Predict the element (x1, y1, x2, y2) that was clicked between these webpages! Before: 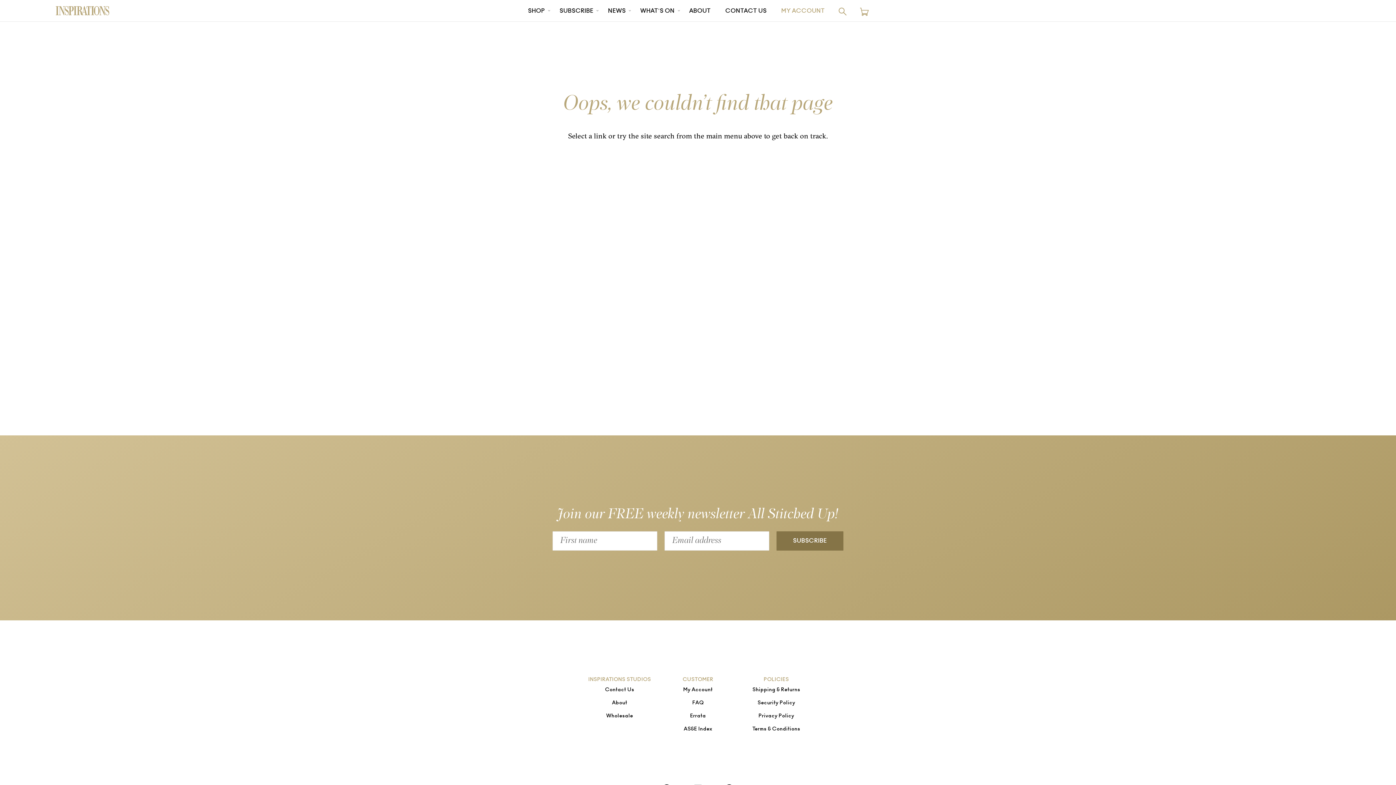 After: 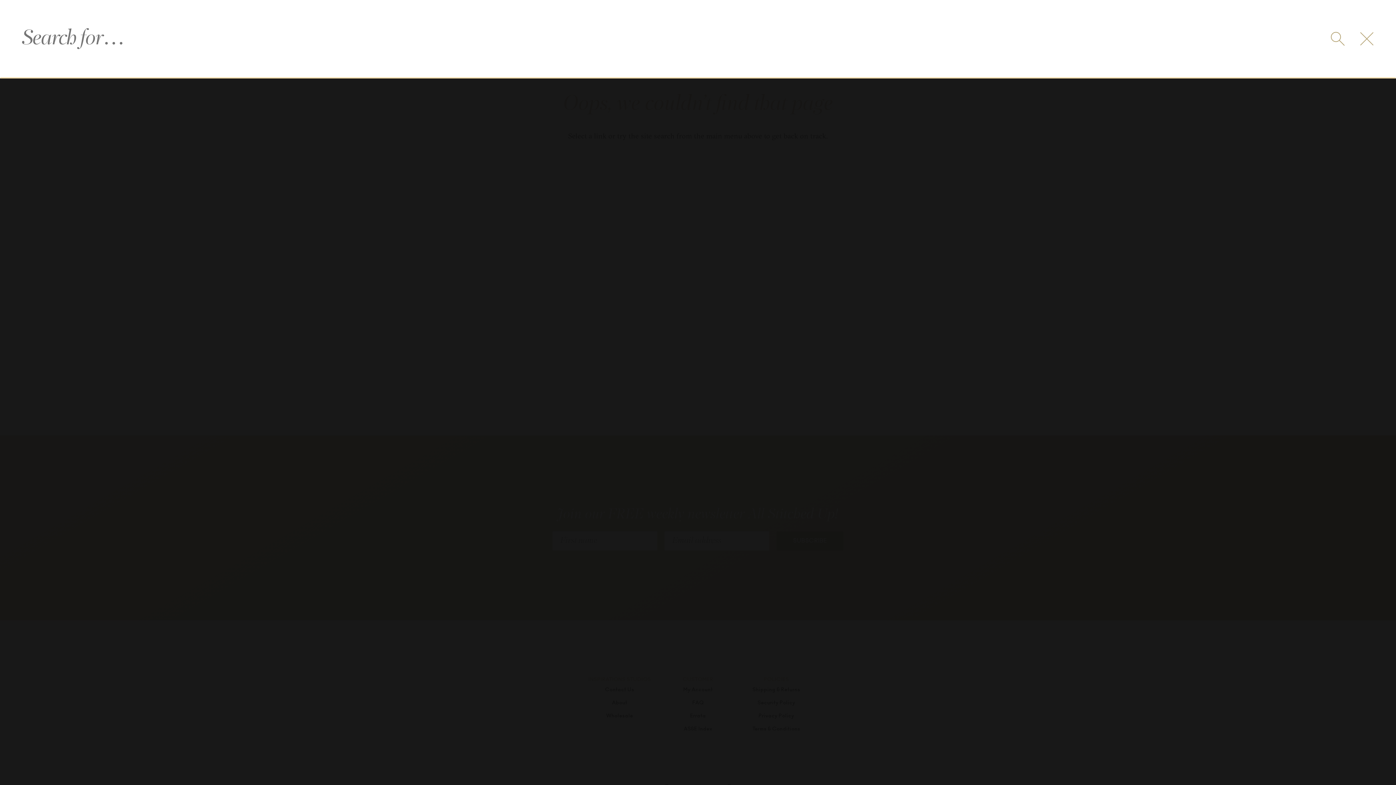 Action: bbox: (838, 7, 846, 15)